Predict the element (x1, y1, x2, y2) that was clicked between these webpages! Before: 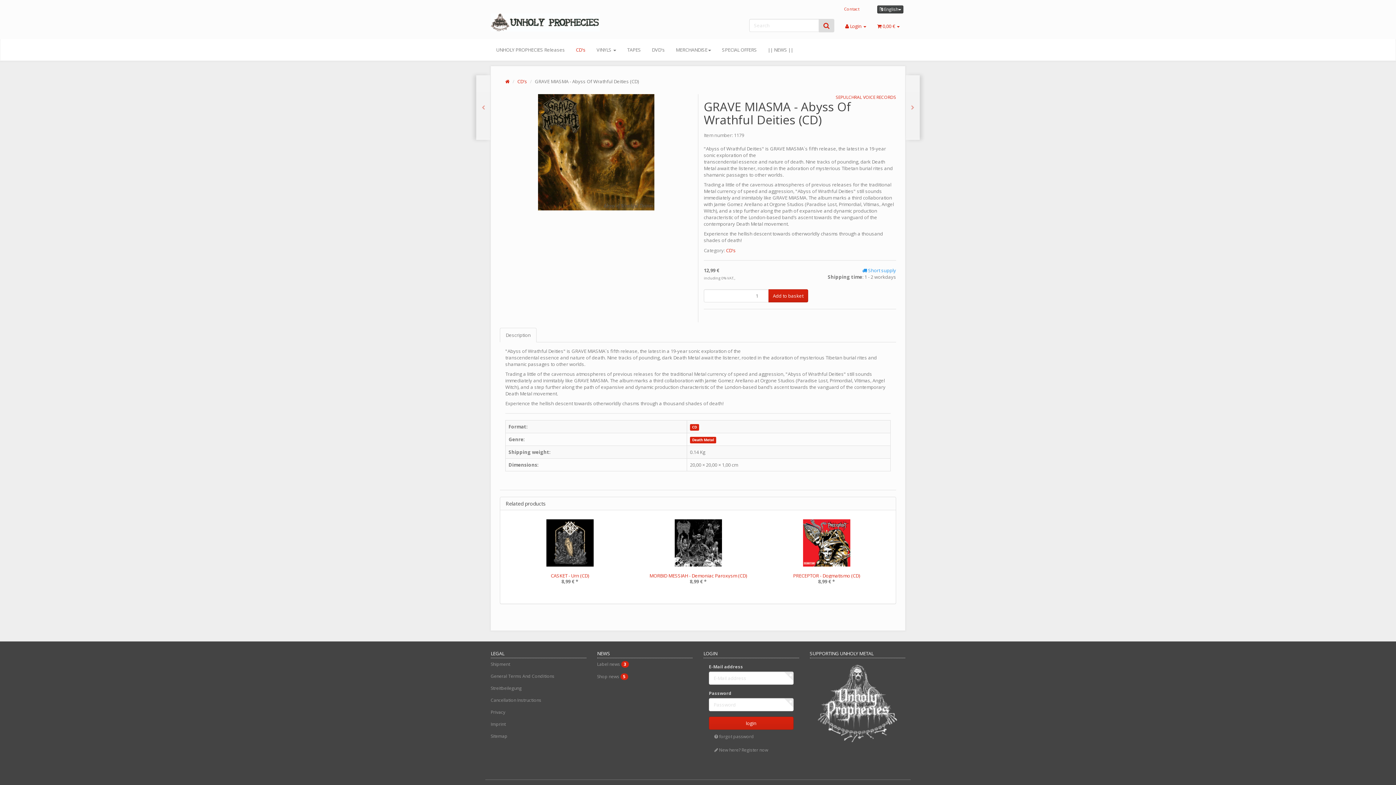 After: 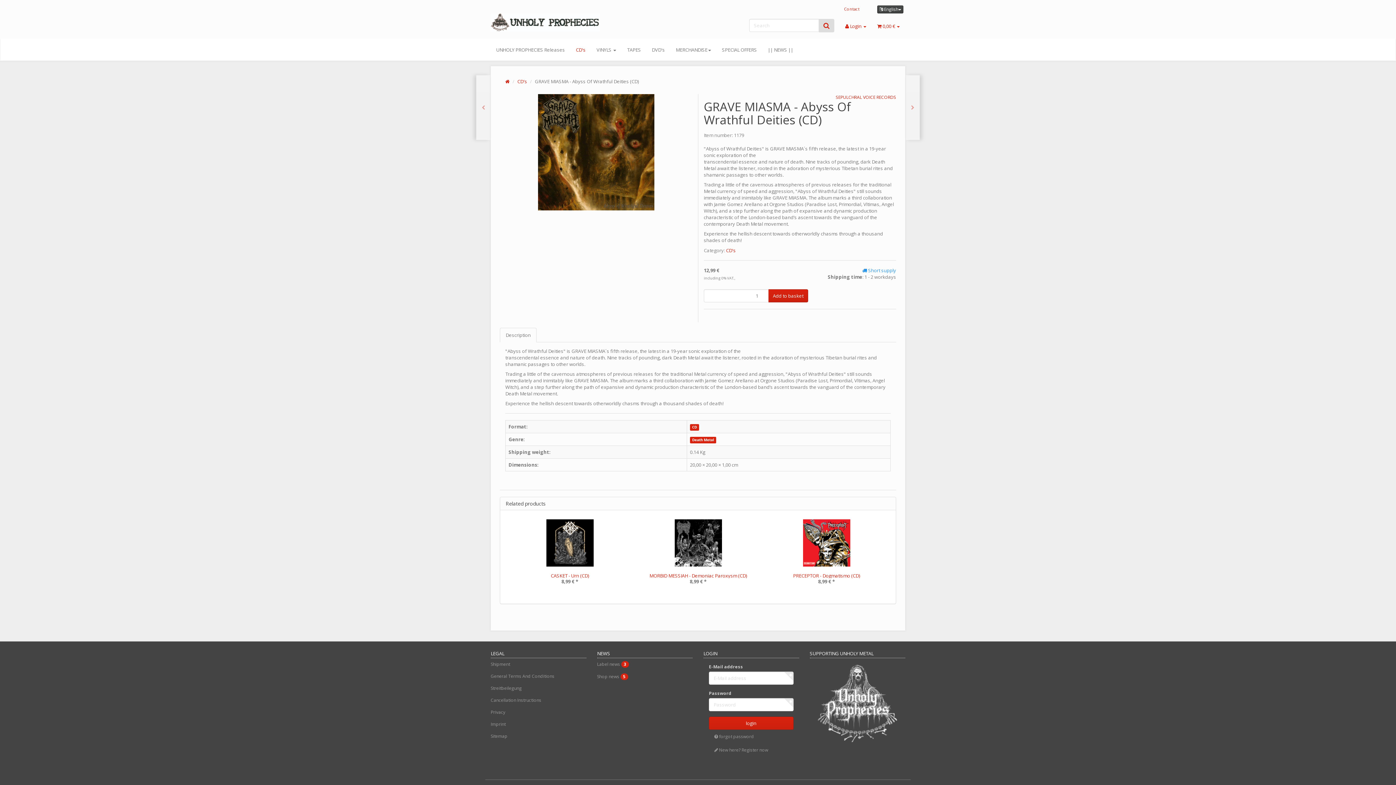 Action: label: Description bbox: (500, 328, 536, 342)